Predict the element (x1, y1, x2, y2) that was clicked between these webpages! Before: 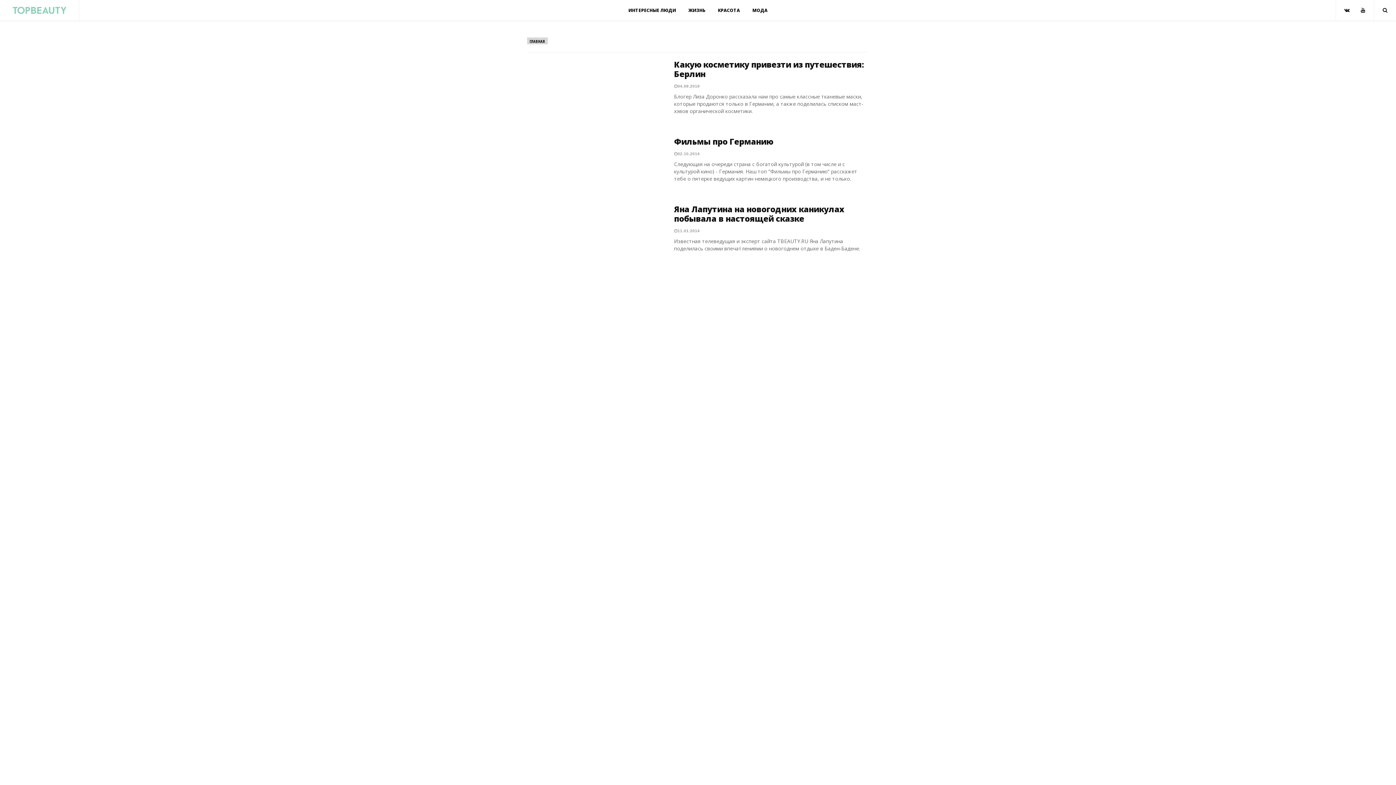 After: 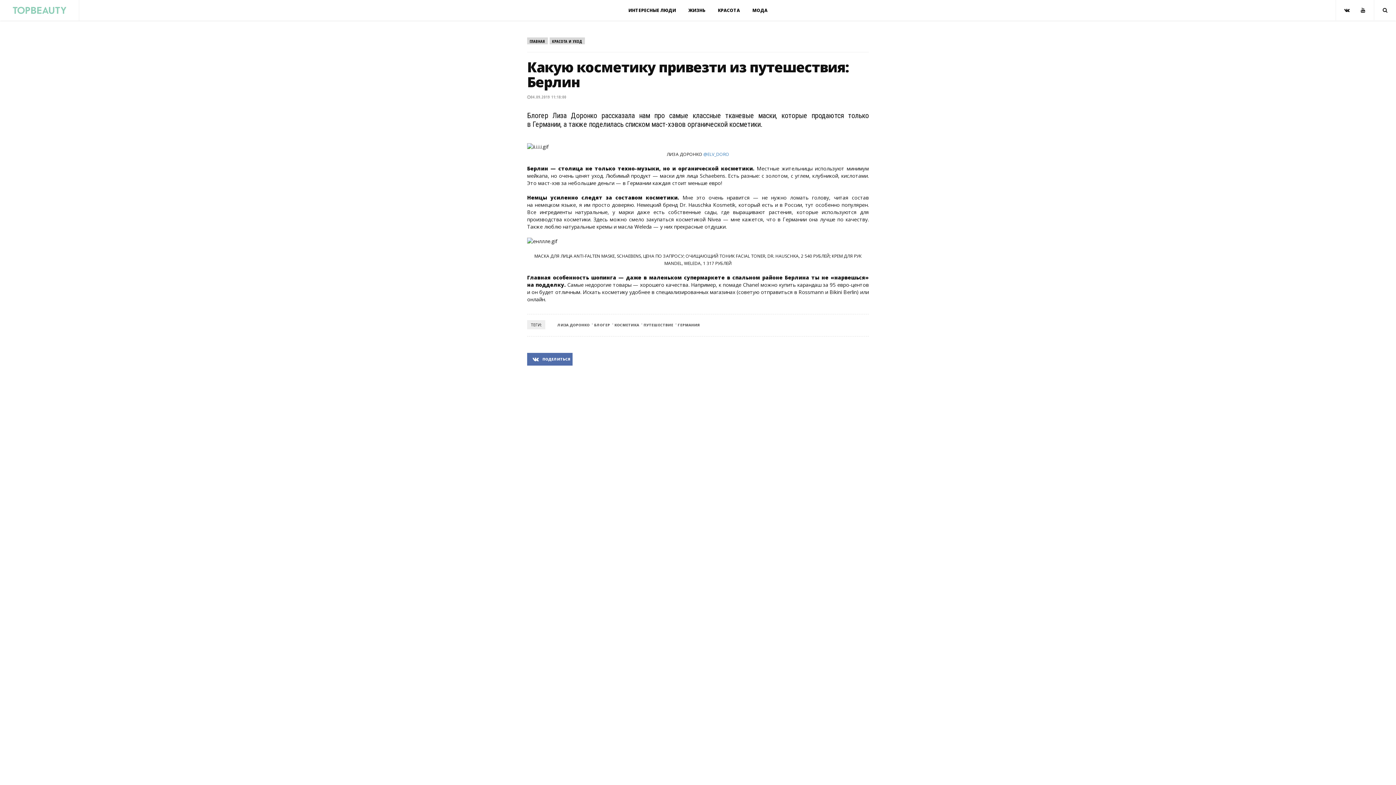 Action: label: Какую косметику привезти из путешествия: Берлин bbox: (674, 58, 864, 79)